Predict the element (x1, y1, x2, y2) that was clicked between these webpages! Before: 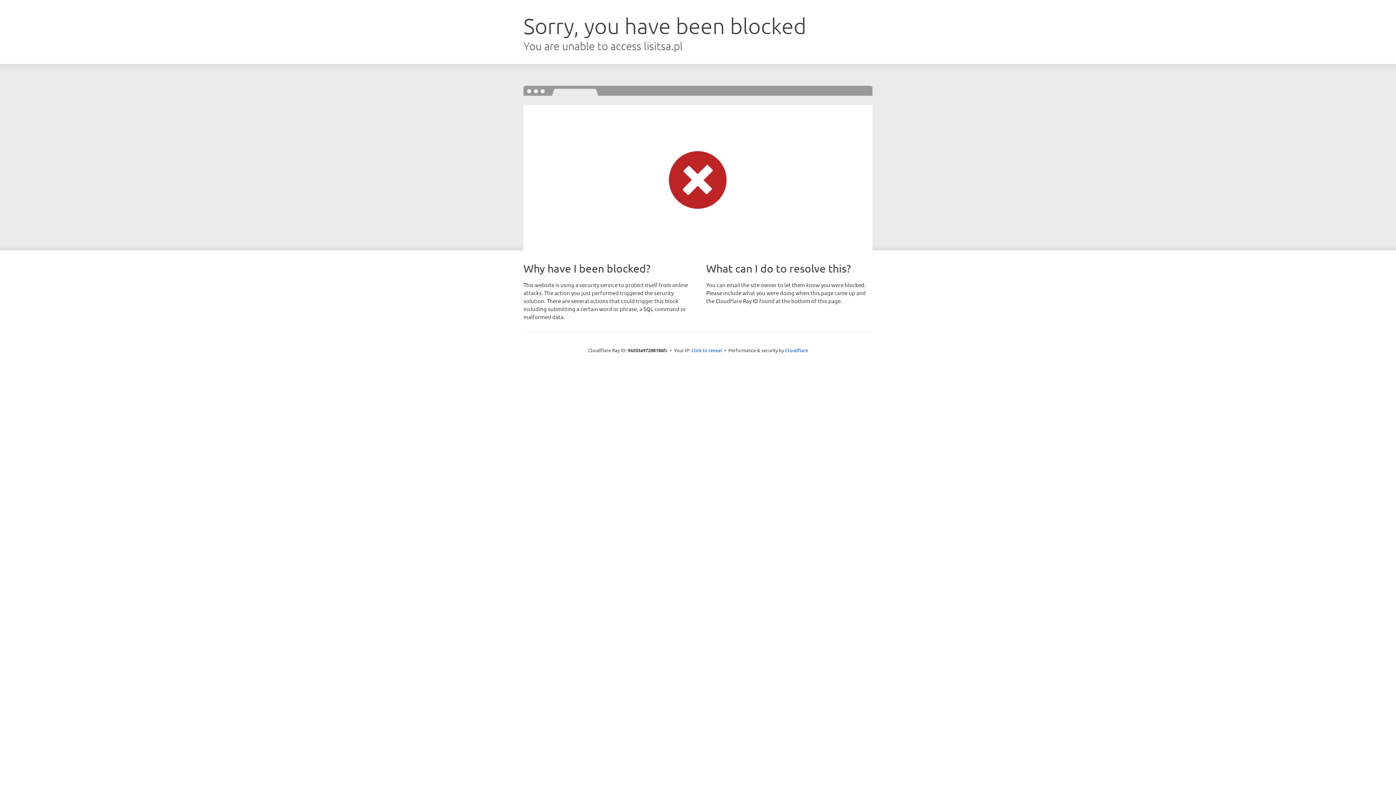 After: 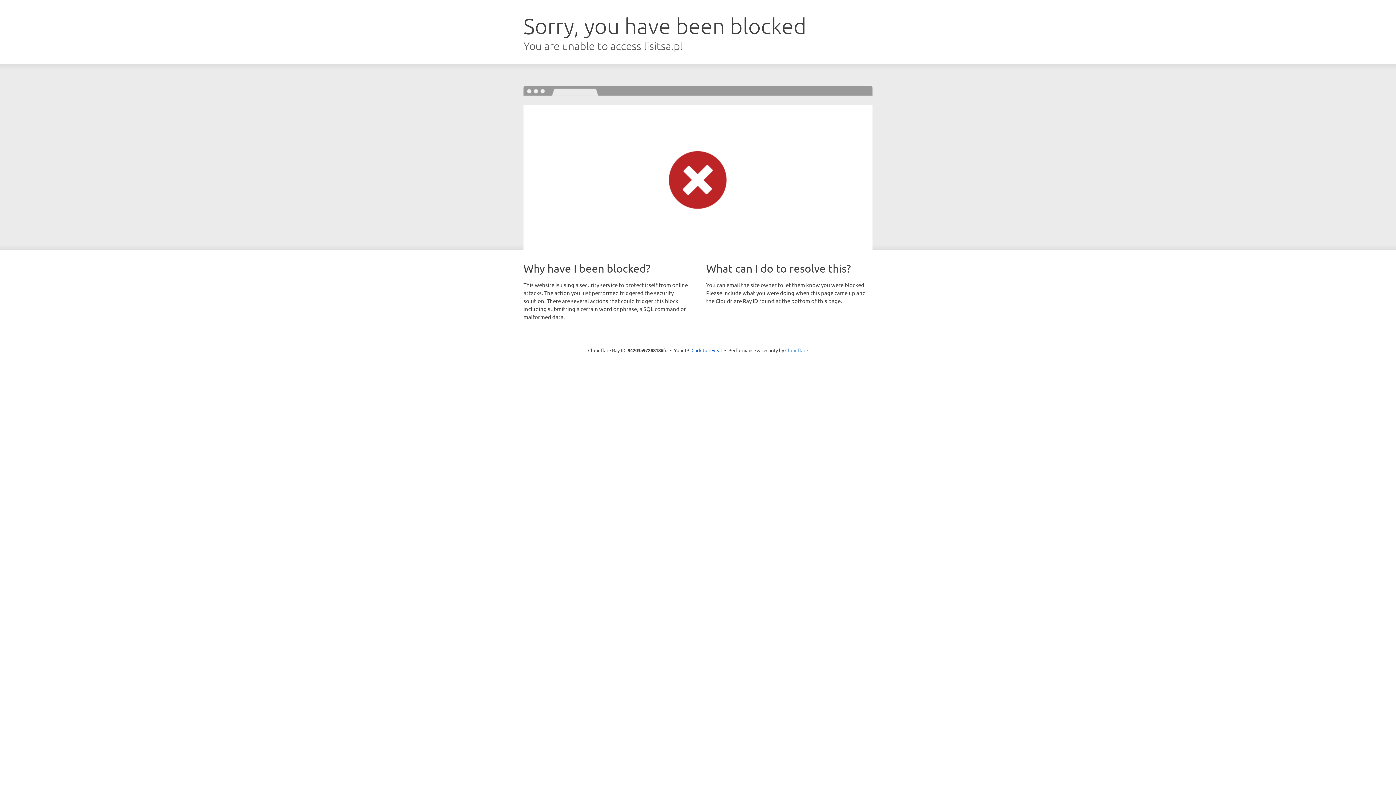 Action: bbox: (785, 347, 808, 353) label: Cloudflare